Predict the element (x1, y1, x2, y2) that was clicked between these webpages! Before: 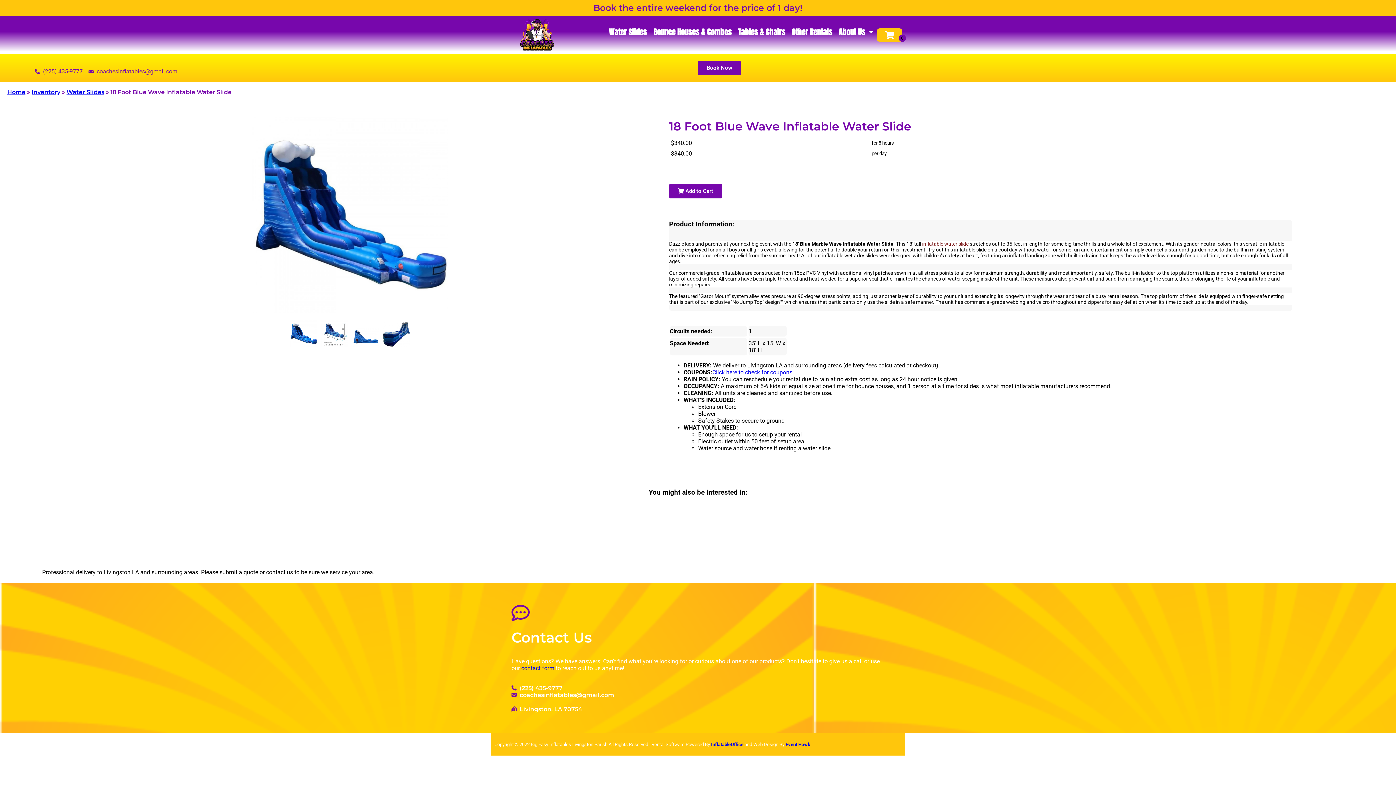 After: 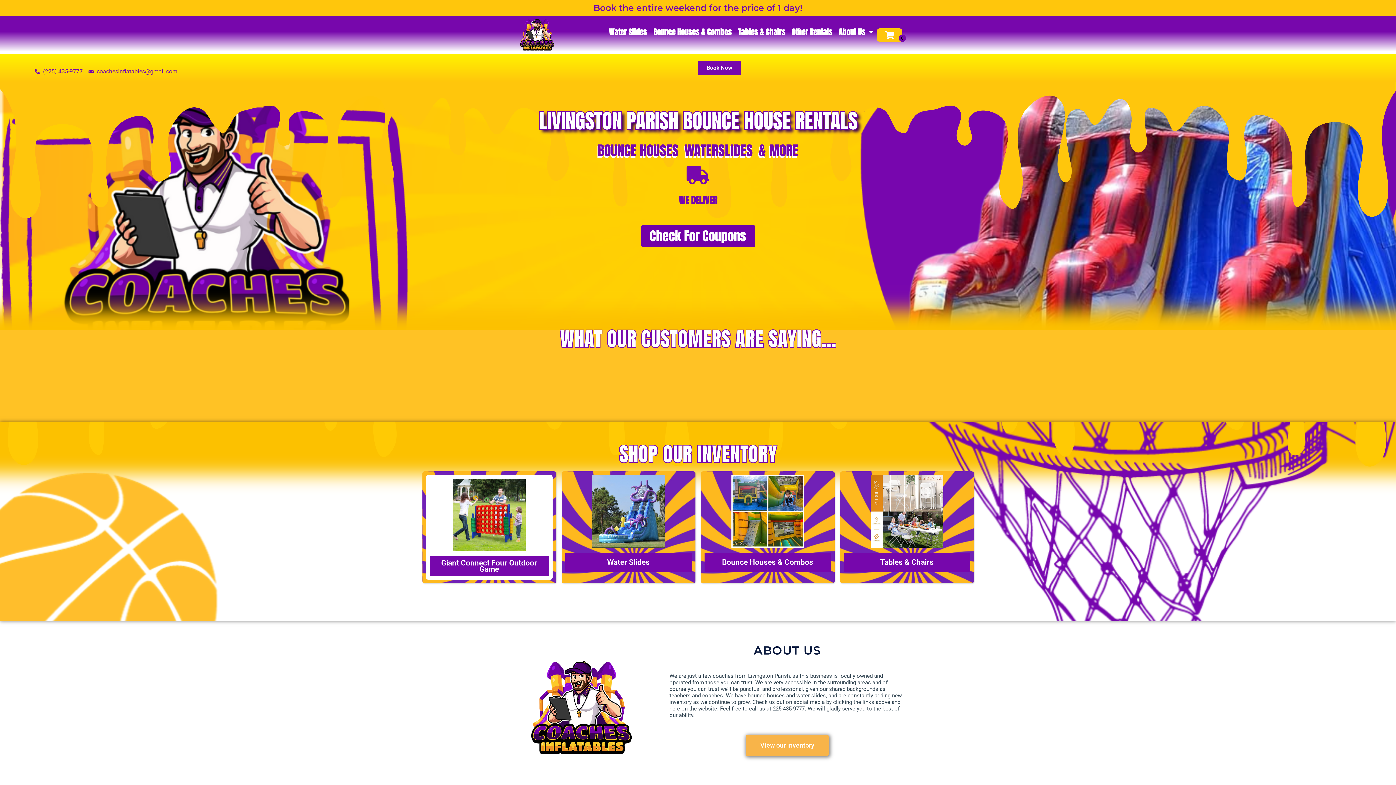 Action: bbox: (492, 17, 581, 52)